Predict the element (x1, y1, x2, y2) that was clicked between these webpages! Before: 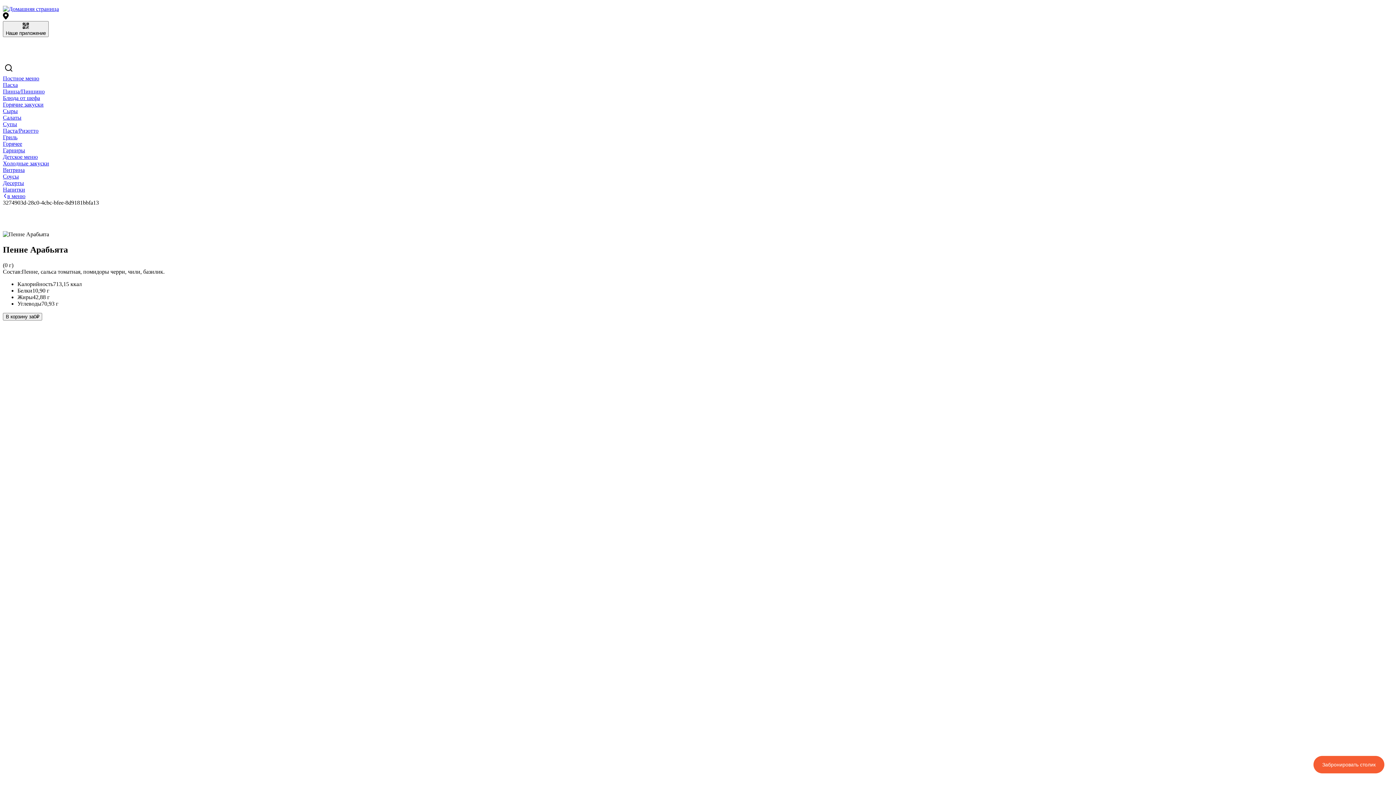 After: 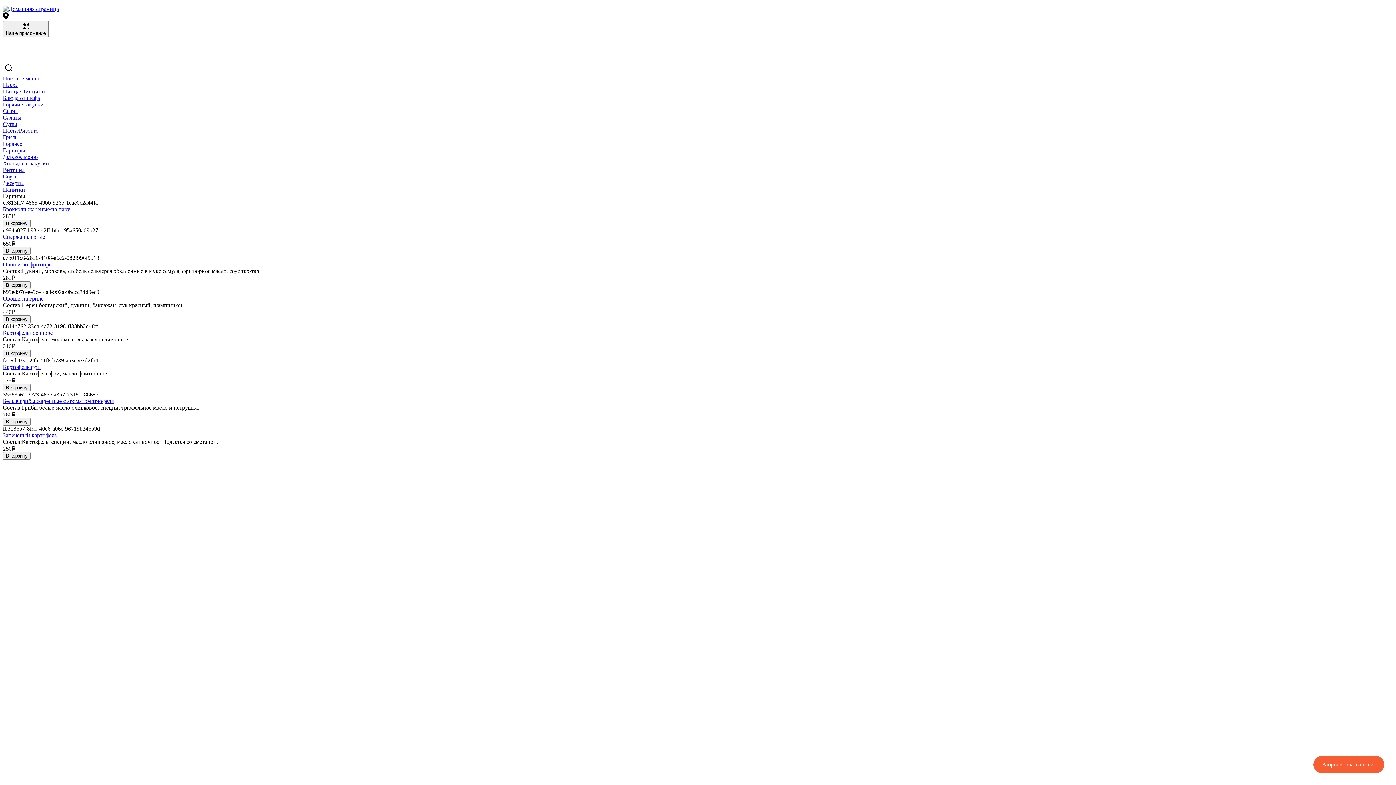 Action: label: Гарниры bbox: (2, 147, 25, 153)